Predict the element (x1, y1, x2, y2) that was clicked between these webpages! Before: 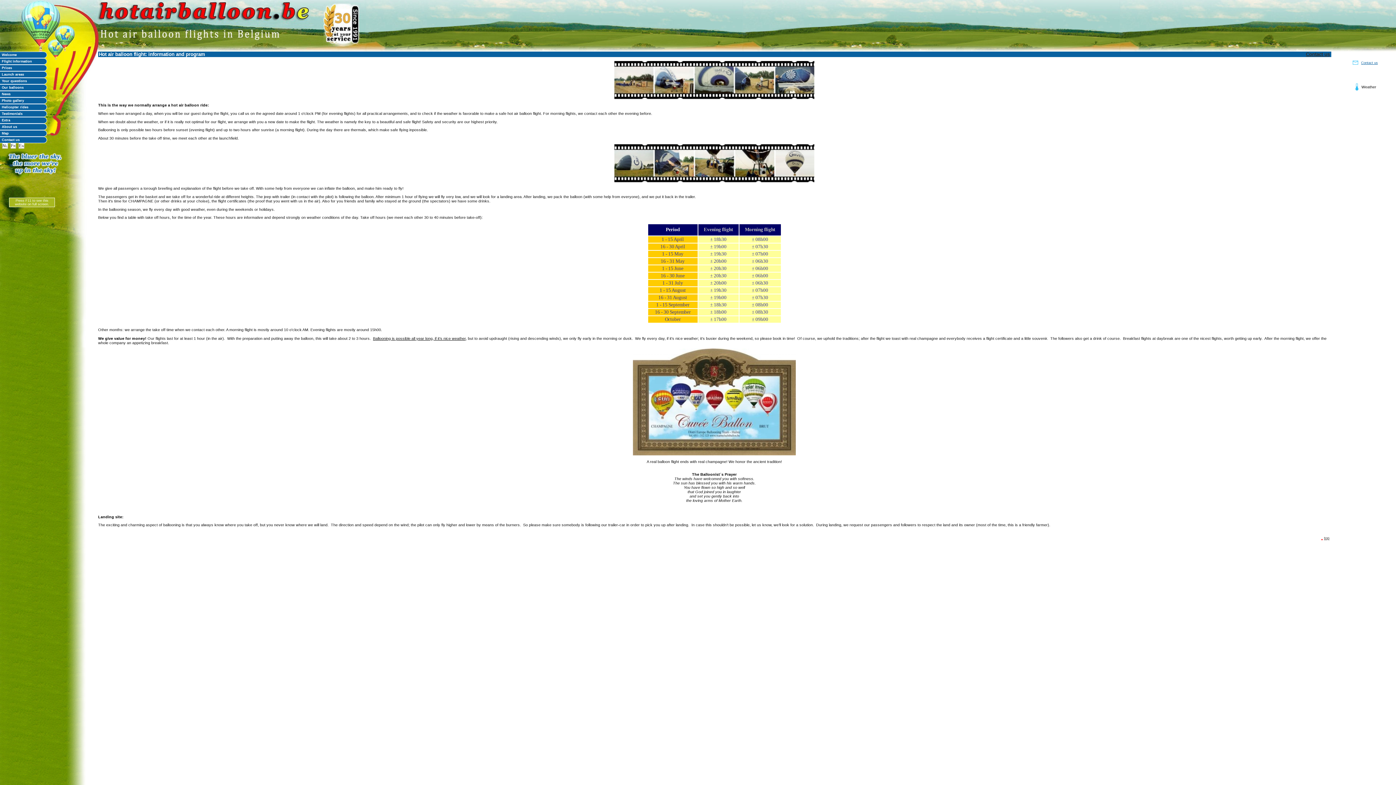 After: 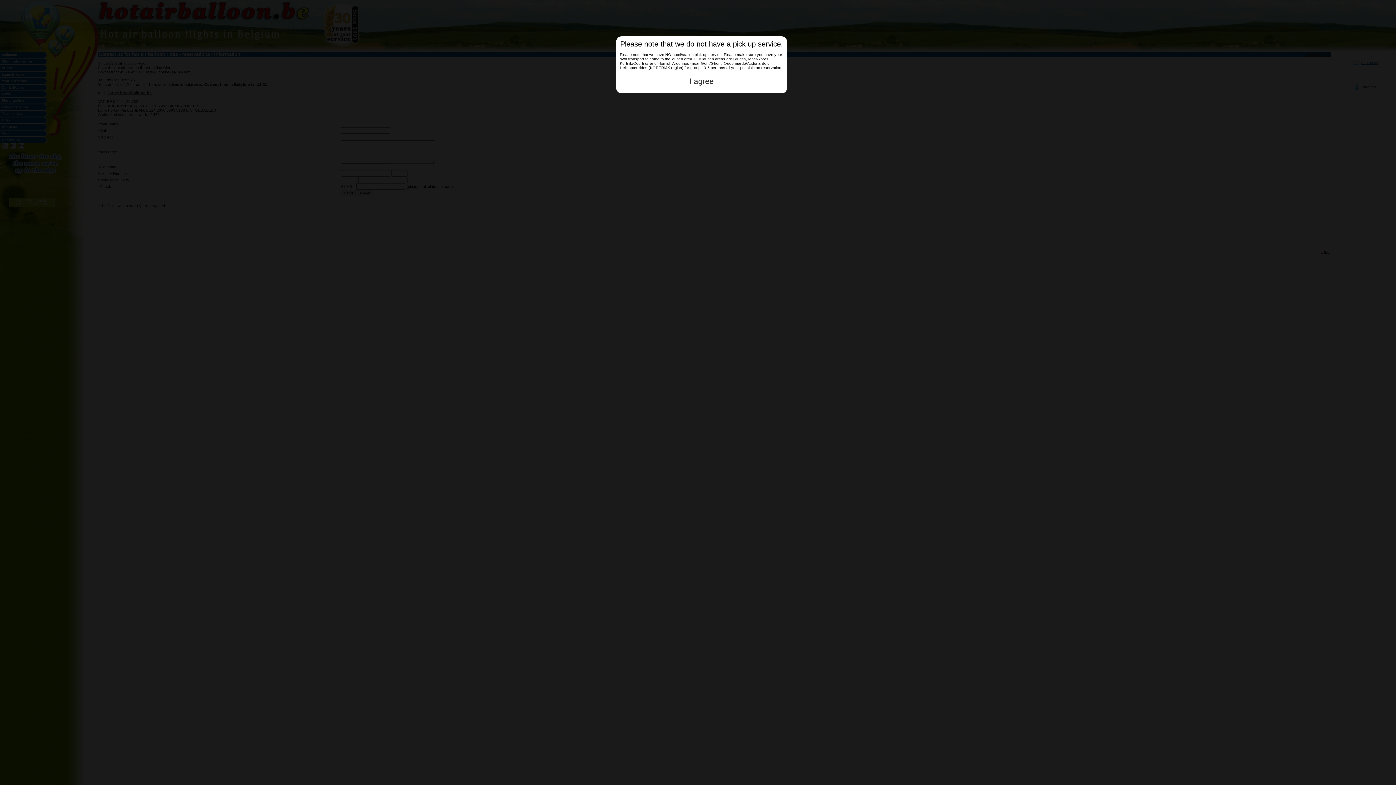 Action: bbox: (1361, 61, 1378, 64) label: Contact us